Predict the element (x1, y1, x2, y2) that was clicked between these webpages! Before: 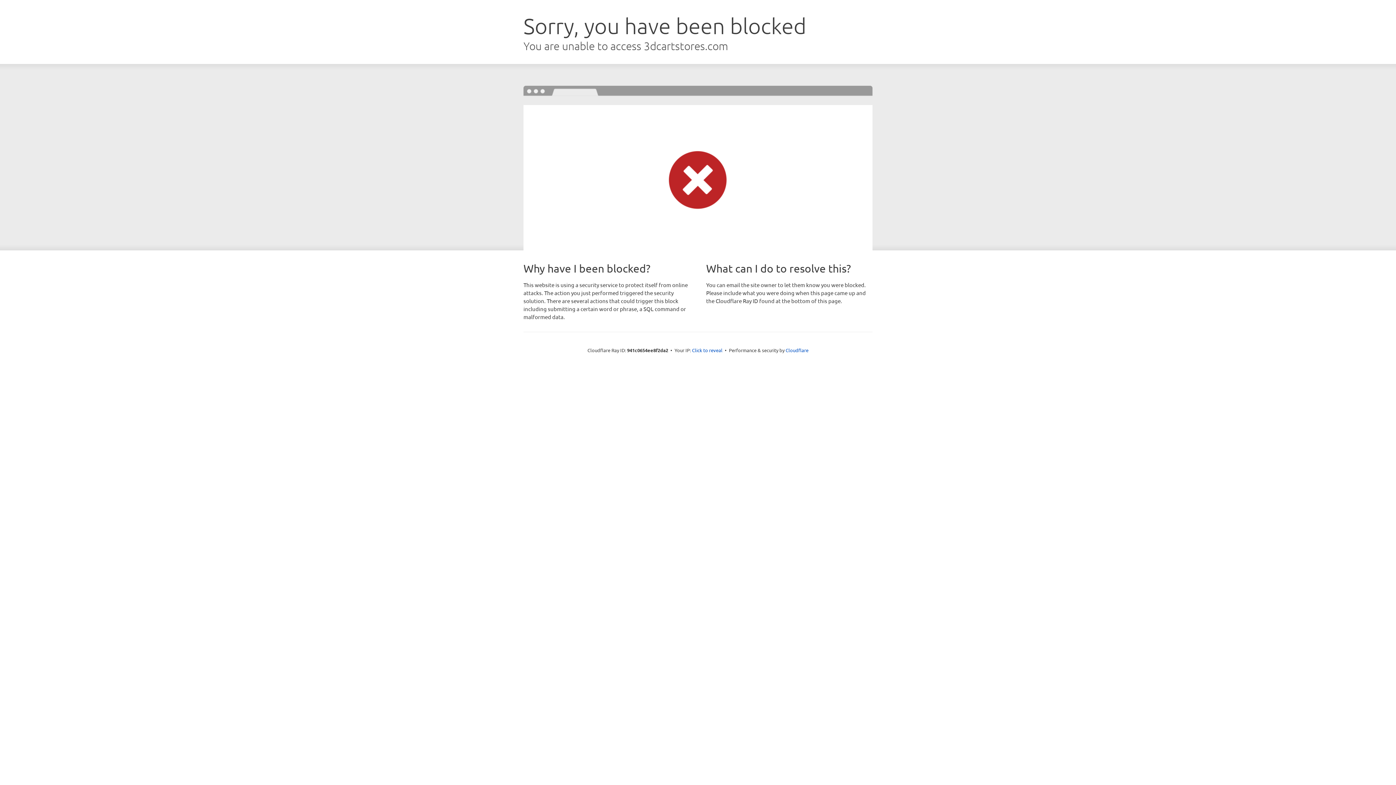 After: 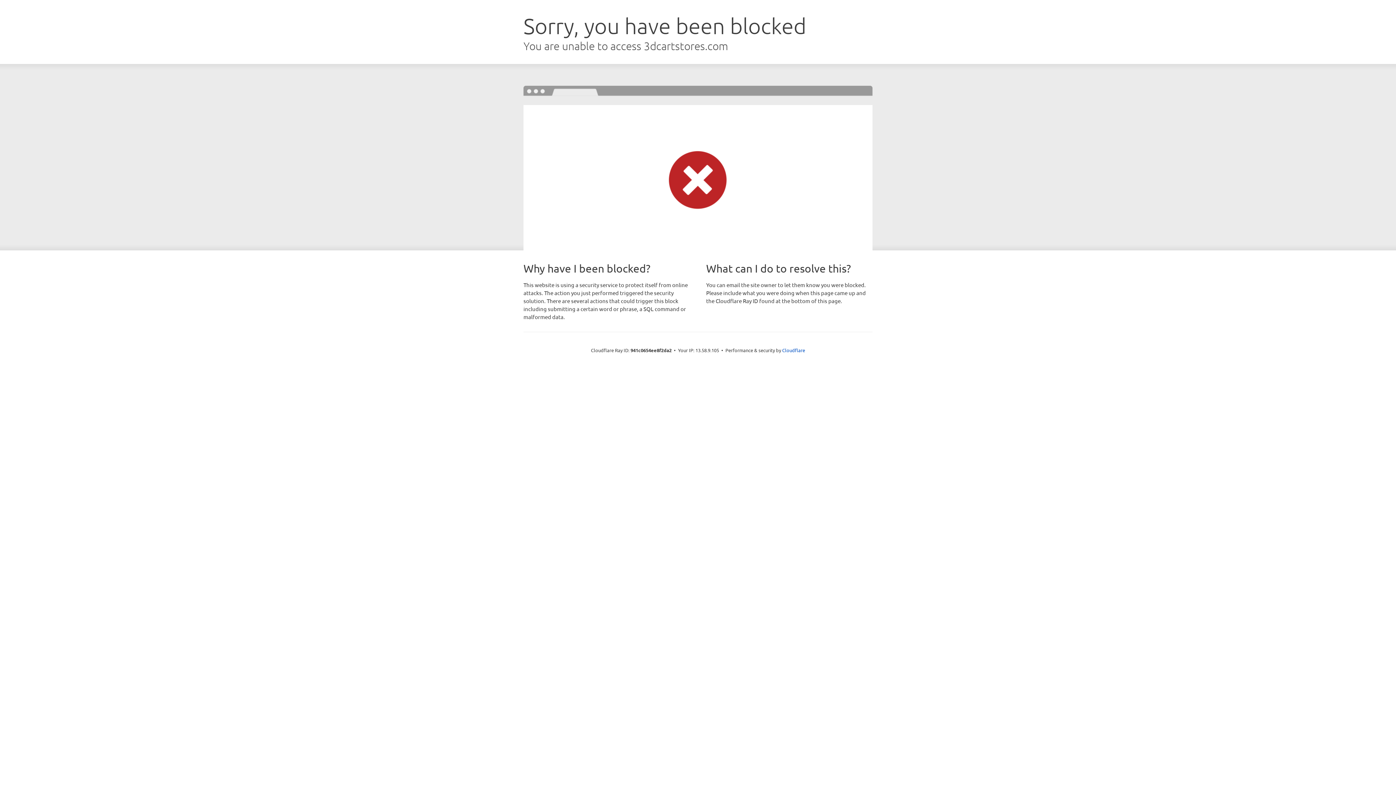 Action: bbox: (692, 346, 722, 353) label: Click to reveal